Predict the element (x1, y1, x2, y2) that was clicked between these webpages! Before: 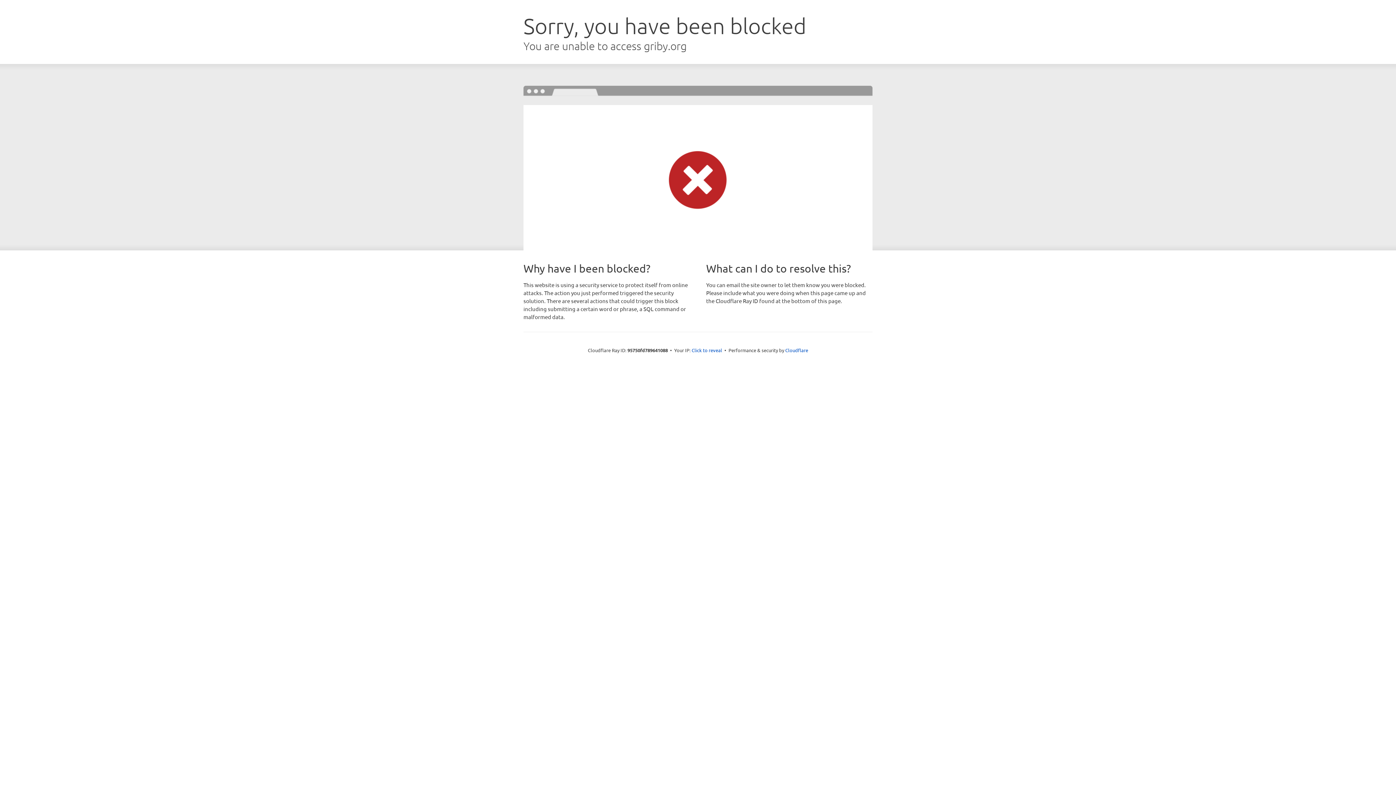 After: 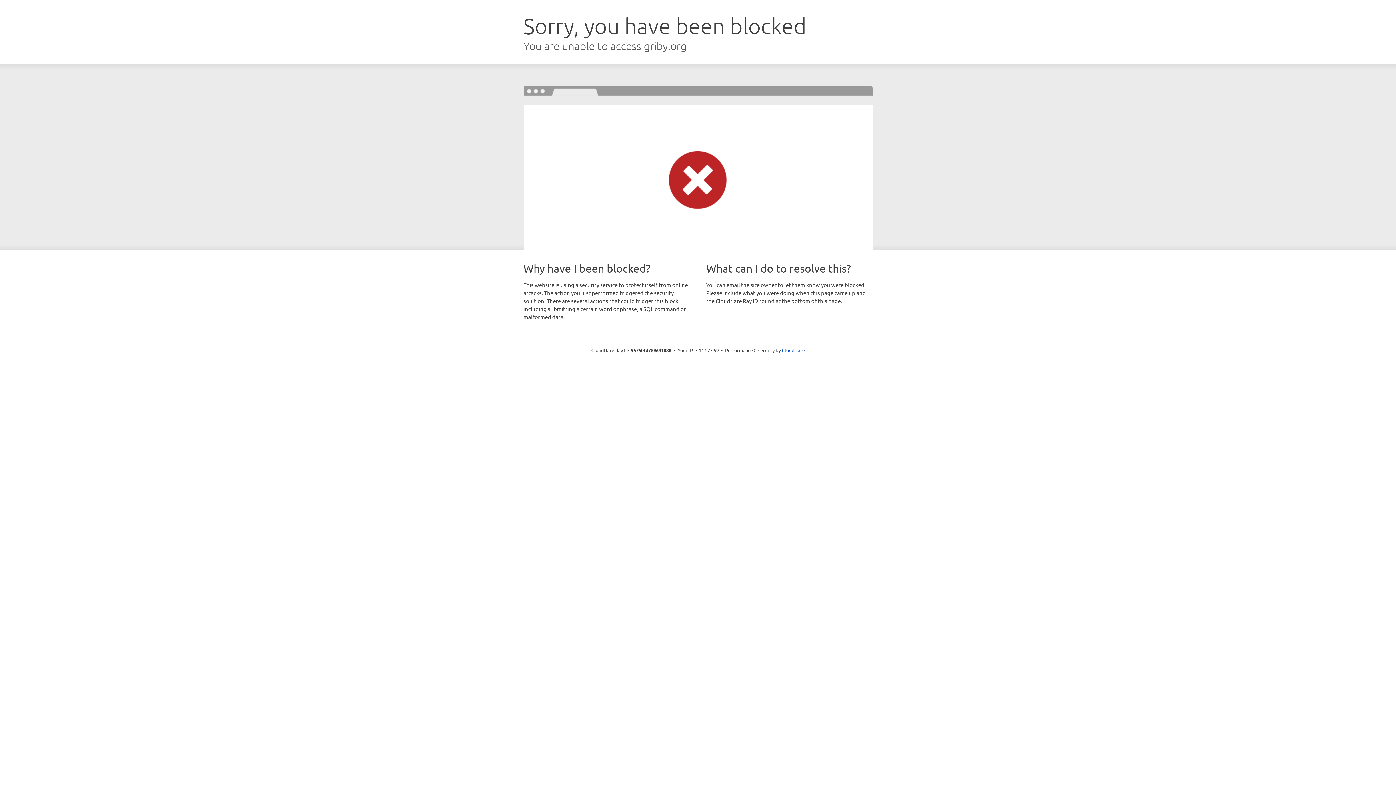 Action: bbox: (691, 346, 722, 353) label: Click to reveal